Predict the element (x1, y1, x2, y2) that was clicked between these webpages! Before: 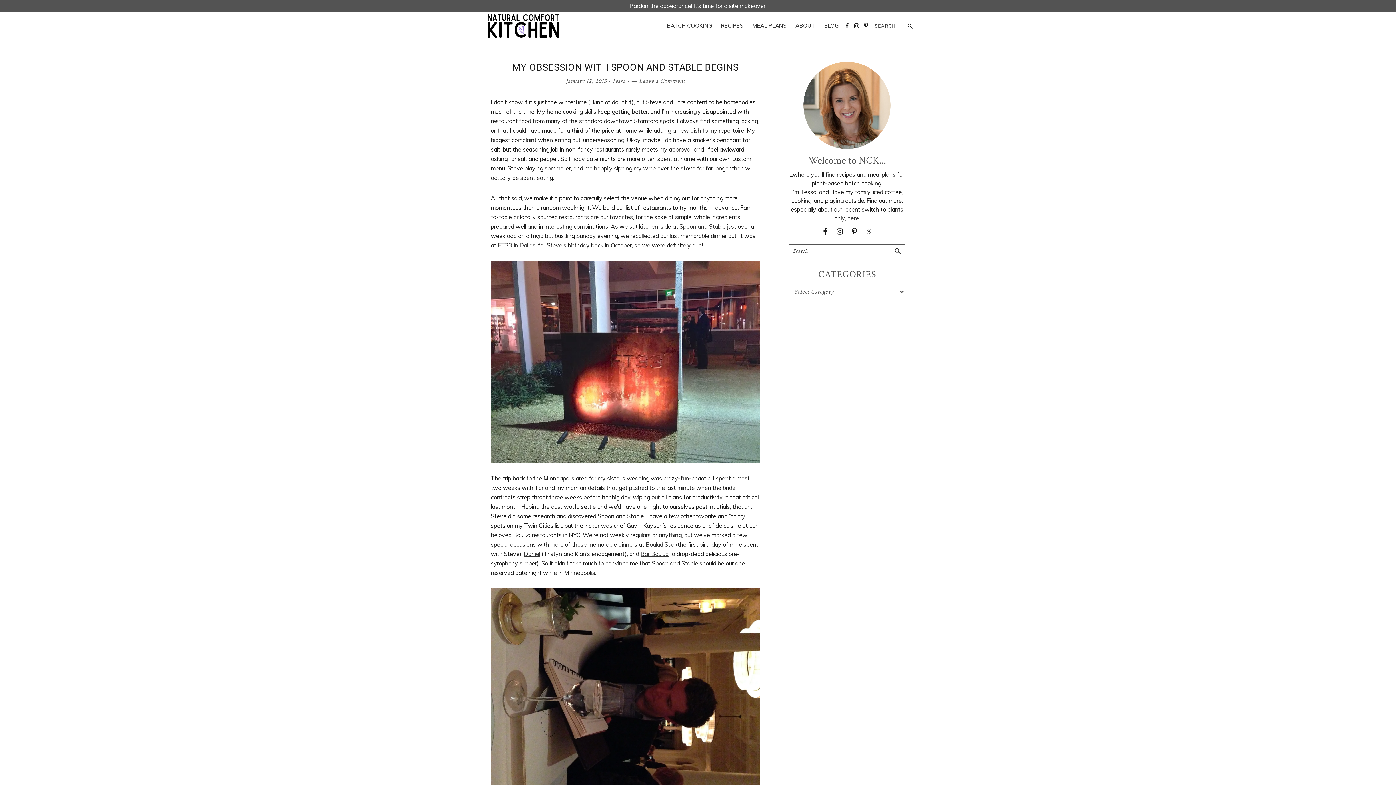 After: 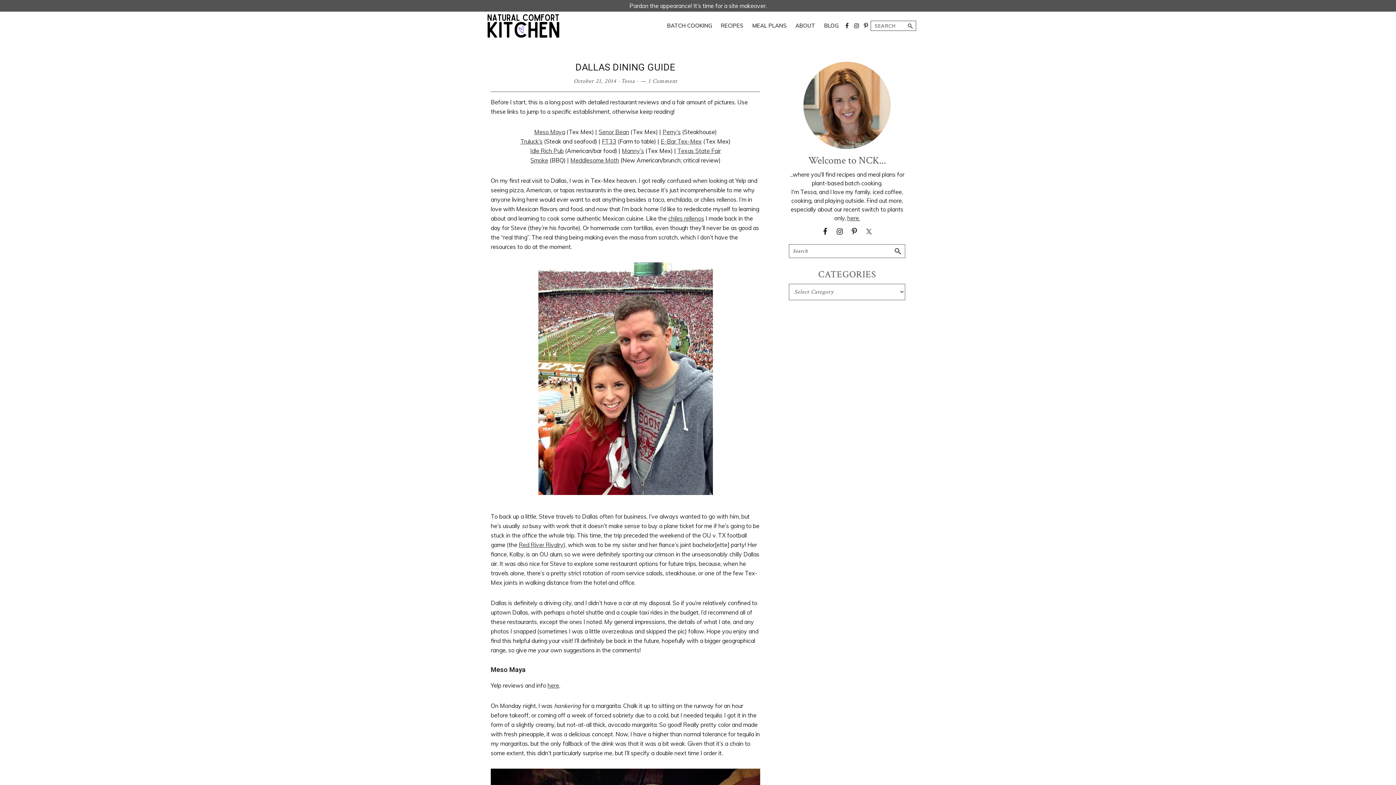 Action: bbox: (497, 241, 535, 248) label: FT33 in Dallas